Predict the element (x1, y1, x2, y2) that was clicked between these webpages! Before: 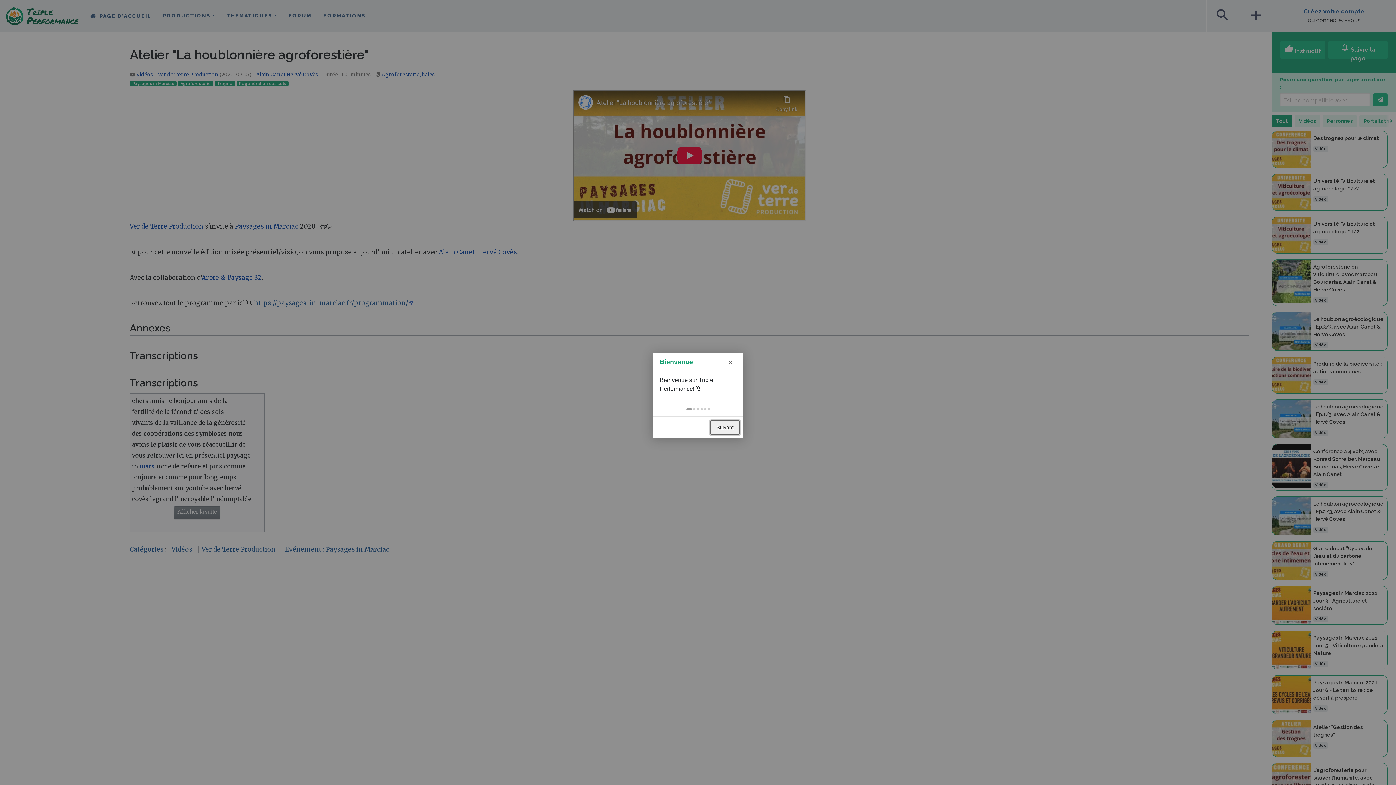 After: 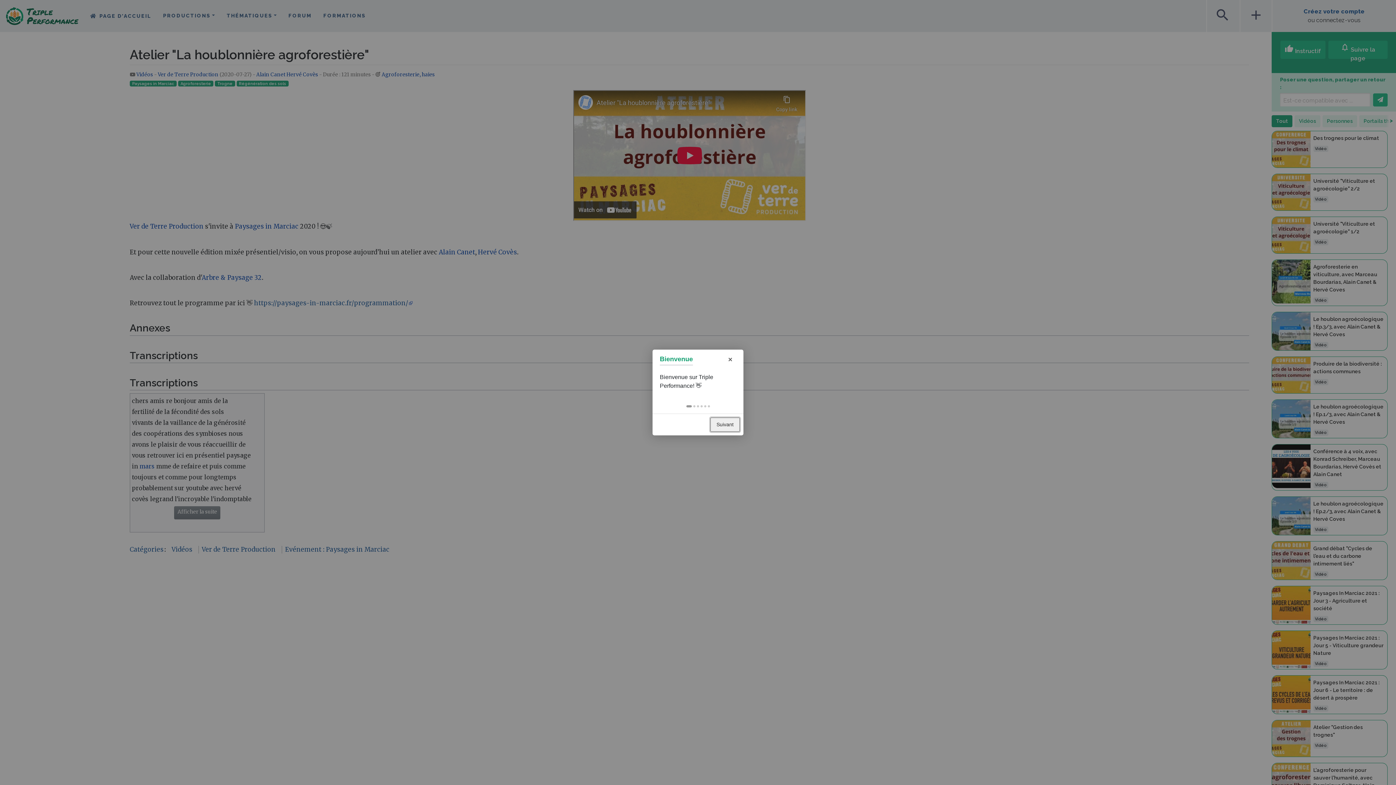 Action: bbox: (686, 408, 691, 410) label:  